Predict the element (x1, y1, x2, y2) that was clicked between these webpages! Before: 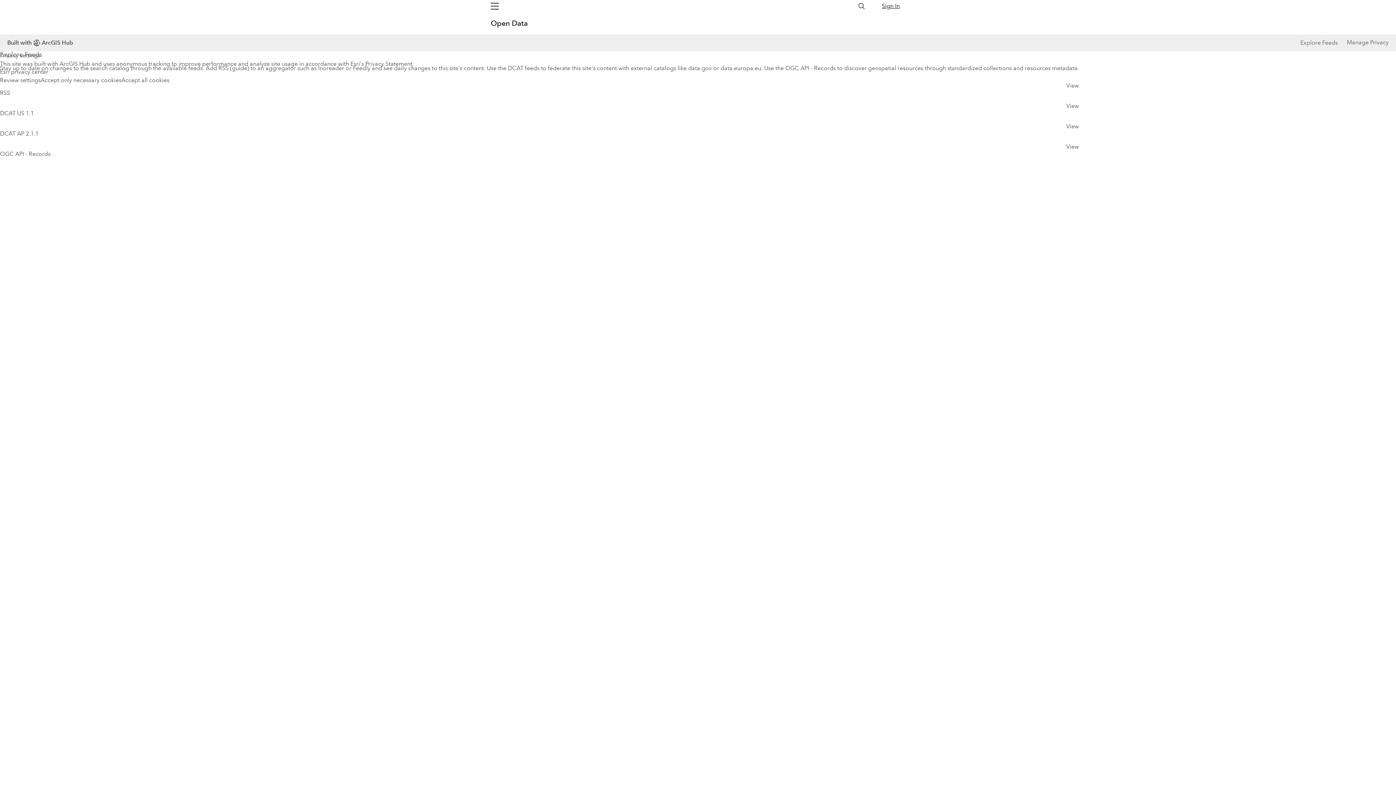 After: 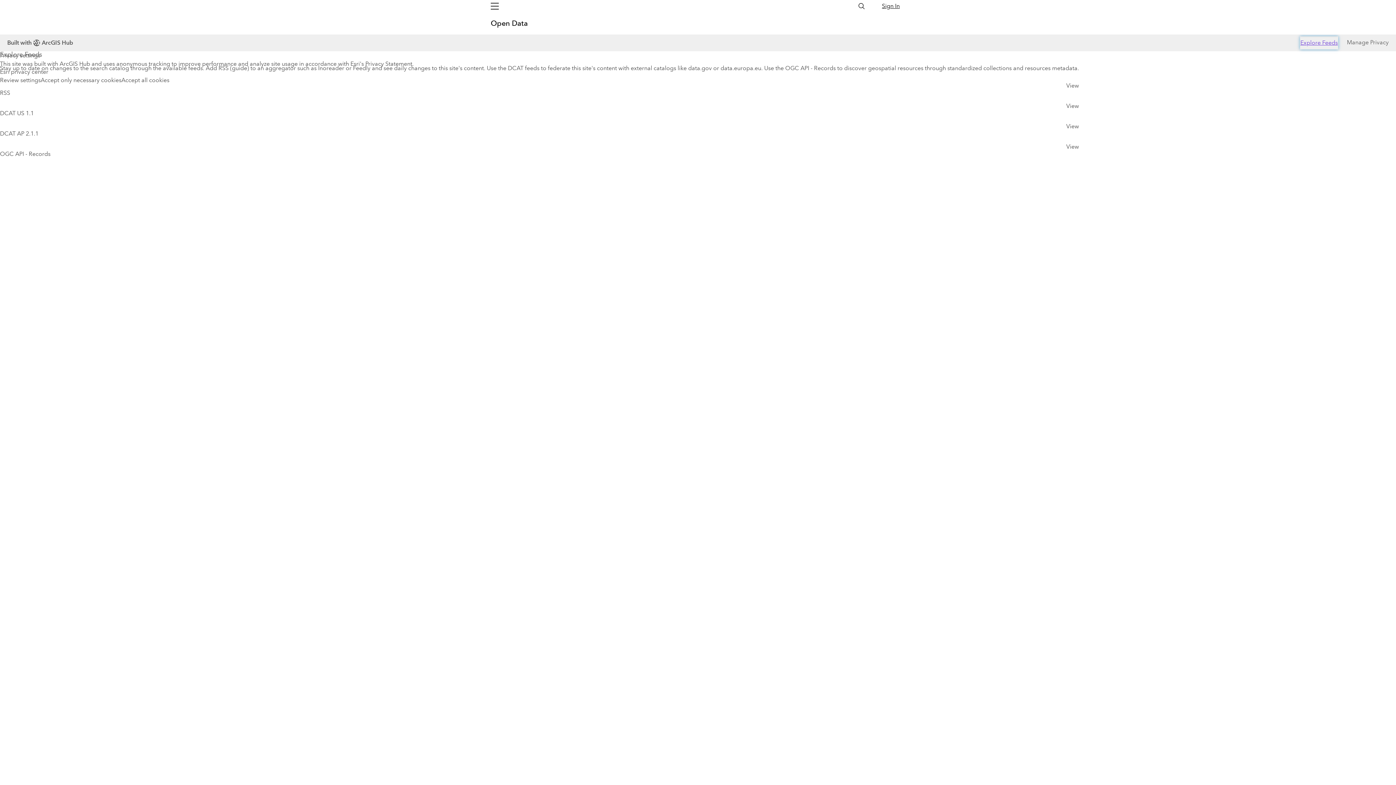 Action: label: Explore Feeds bbox: (1343, 36, 1381, 49)